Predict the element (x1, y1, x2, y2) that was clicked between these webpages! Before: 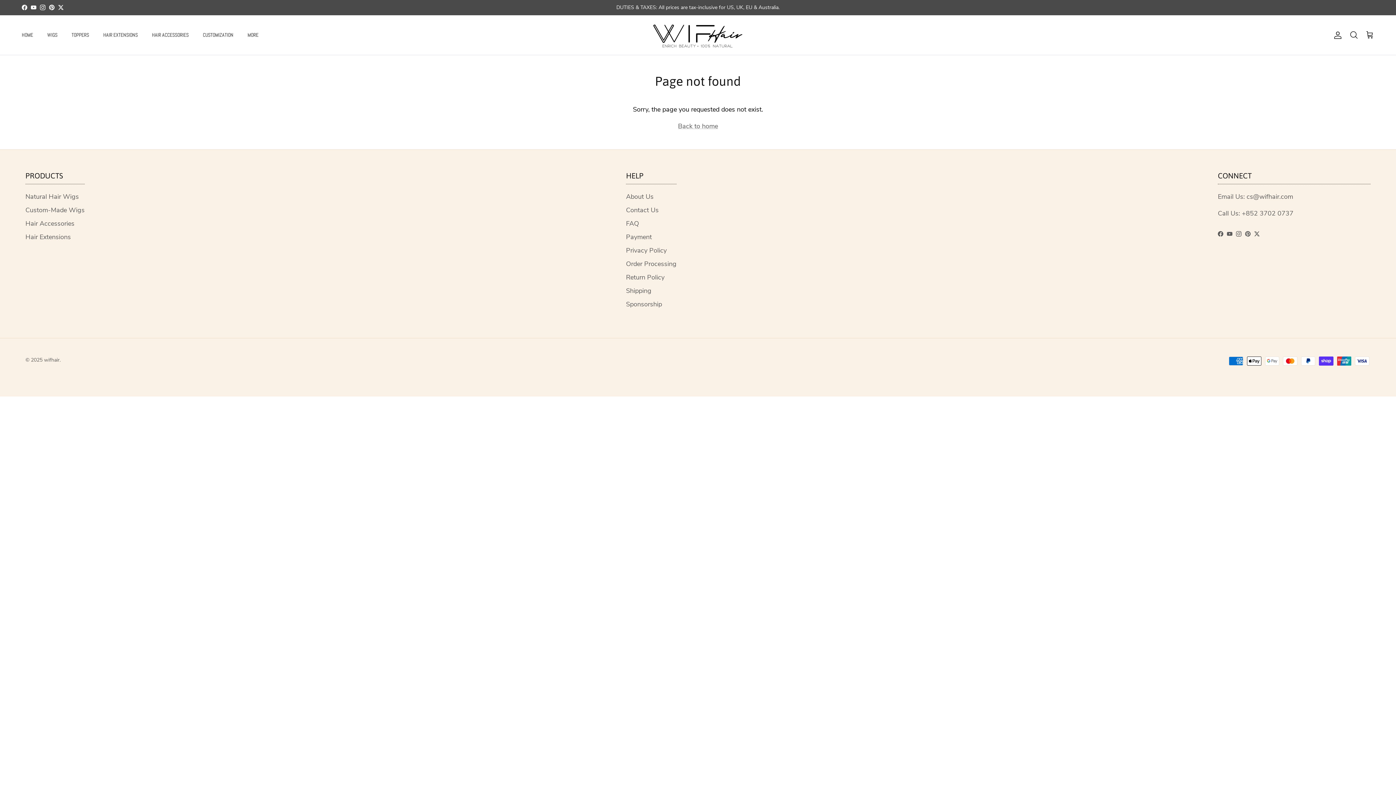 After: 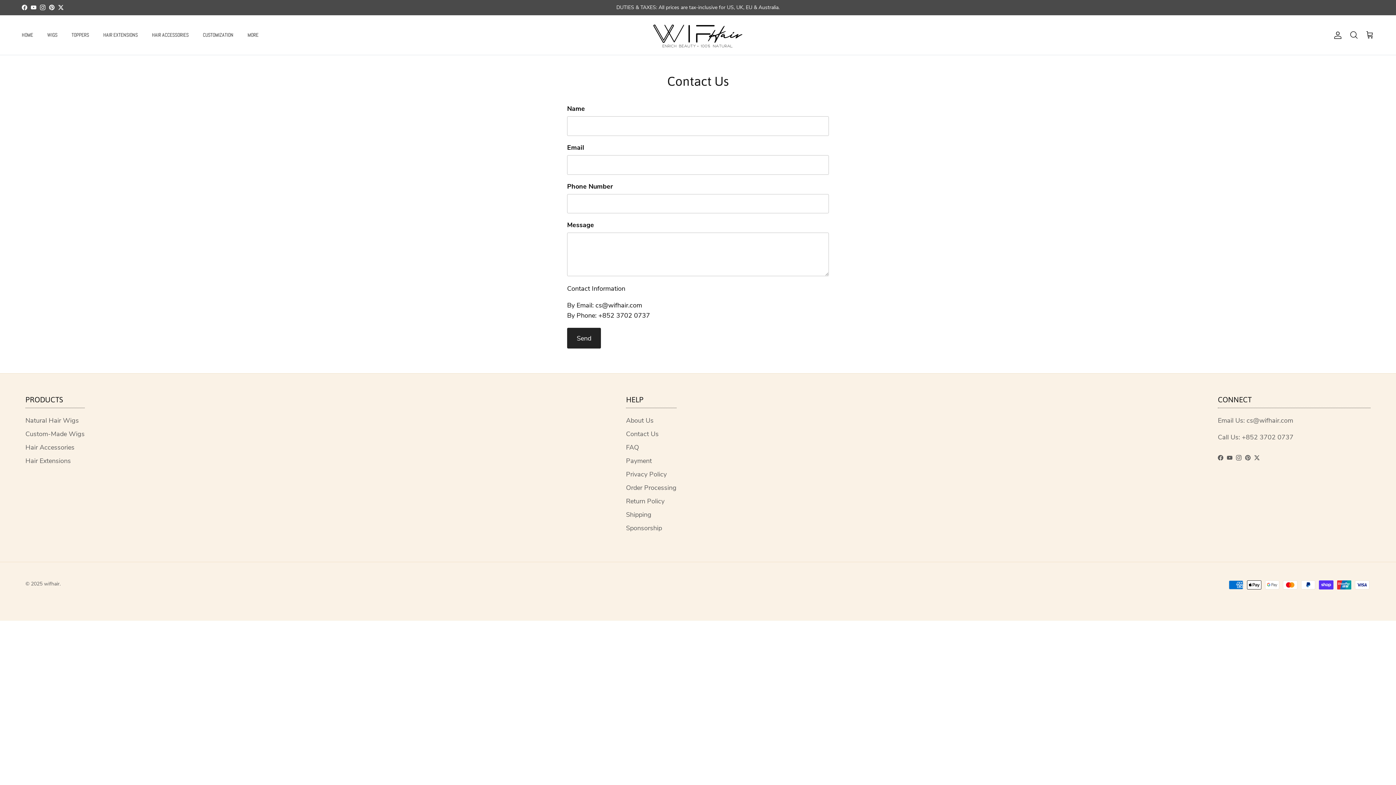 Action: label: Contact Us bbox: (626, 205, 658, 214)